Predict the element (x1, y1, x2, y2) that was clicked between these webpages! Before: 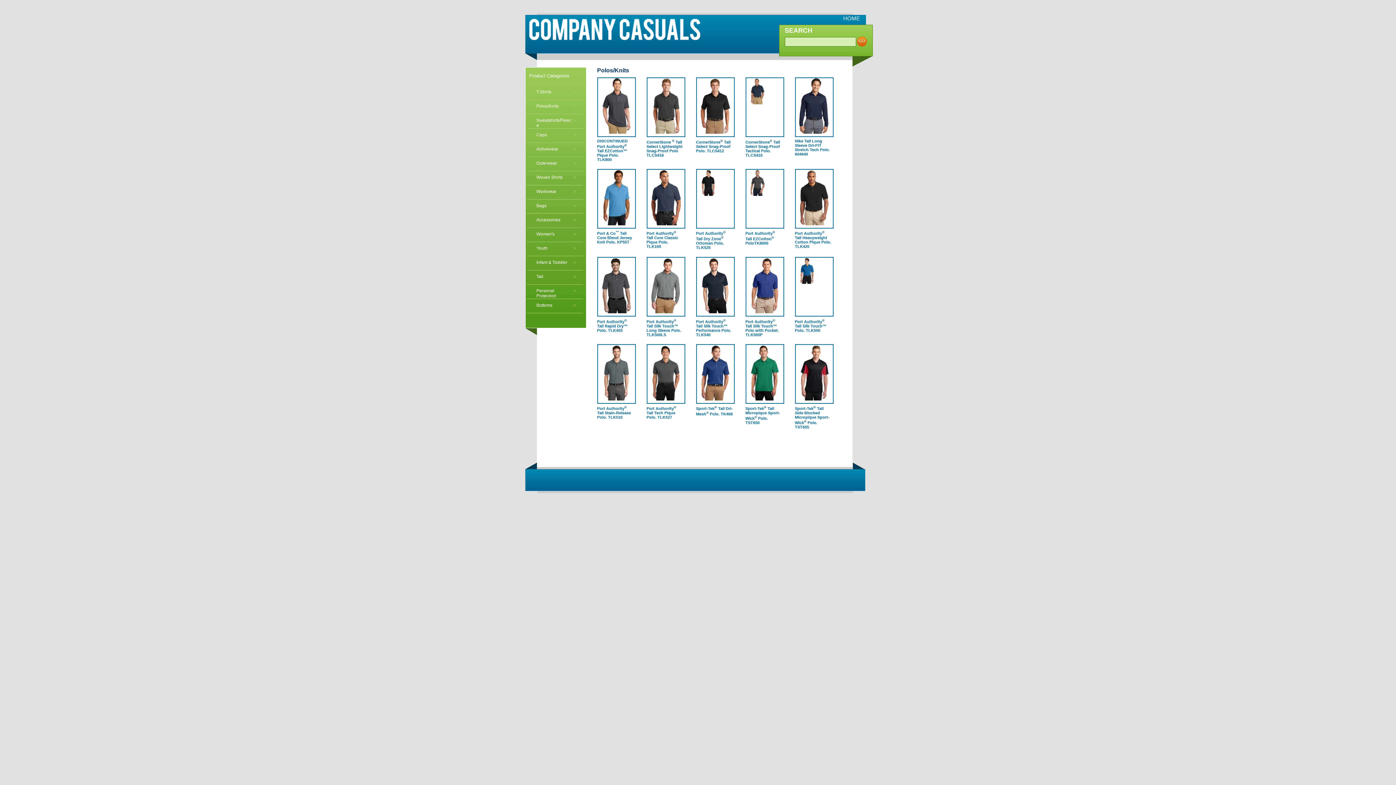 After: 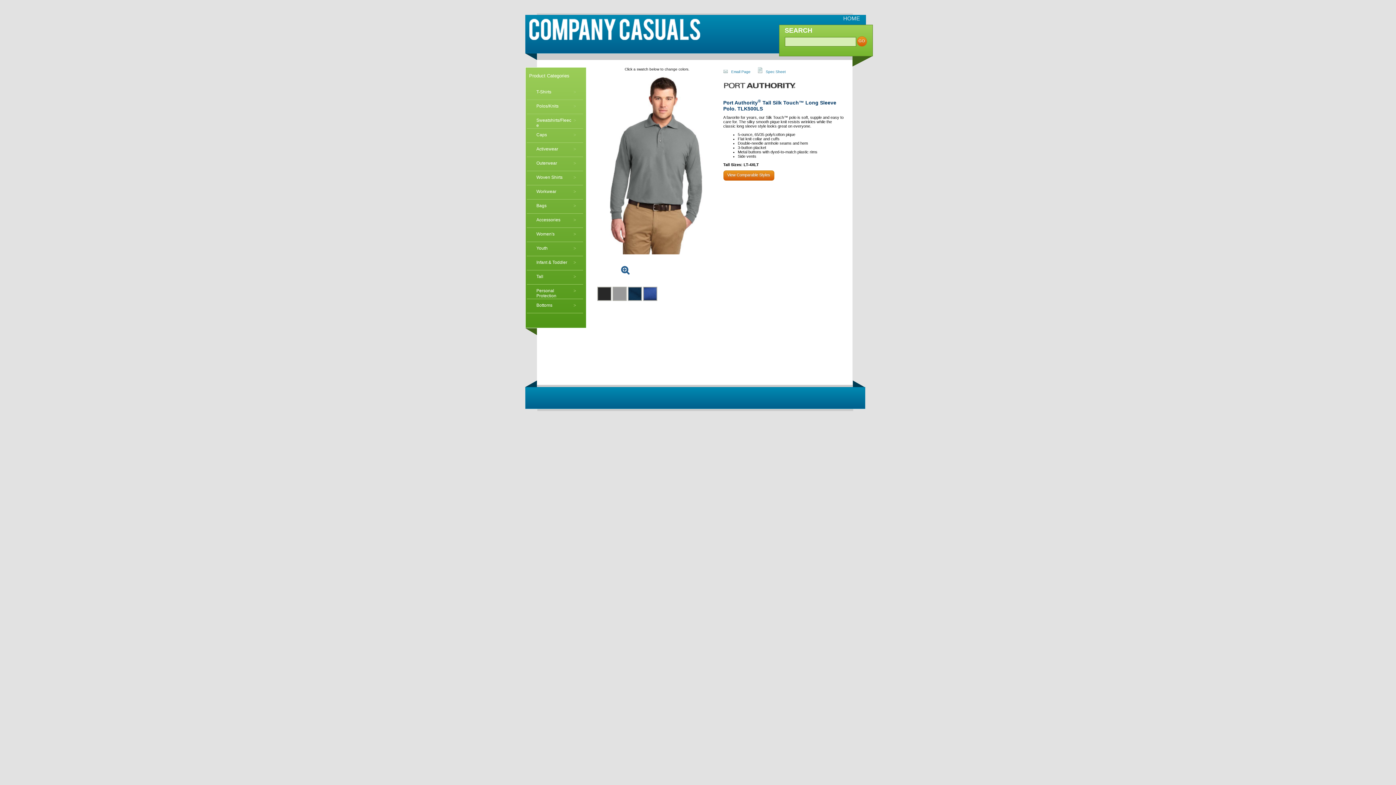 Action: label: Port Authority® Tall Silk Touch™ Long Sleeve Polo. TLK500LS bbox: (646, 319, 681, 336)